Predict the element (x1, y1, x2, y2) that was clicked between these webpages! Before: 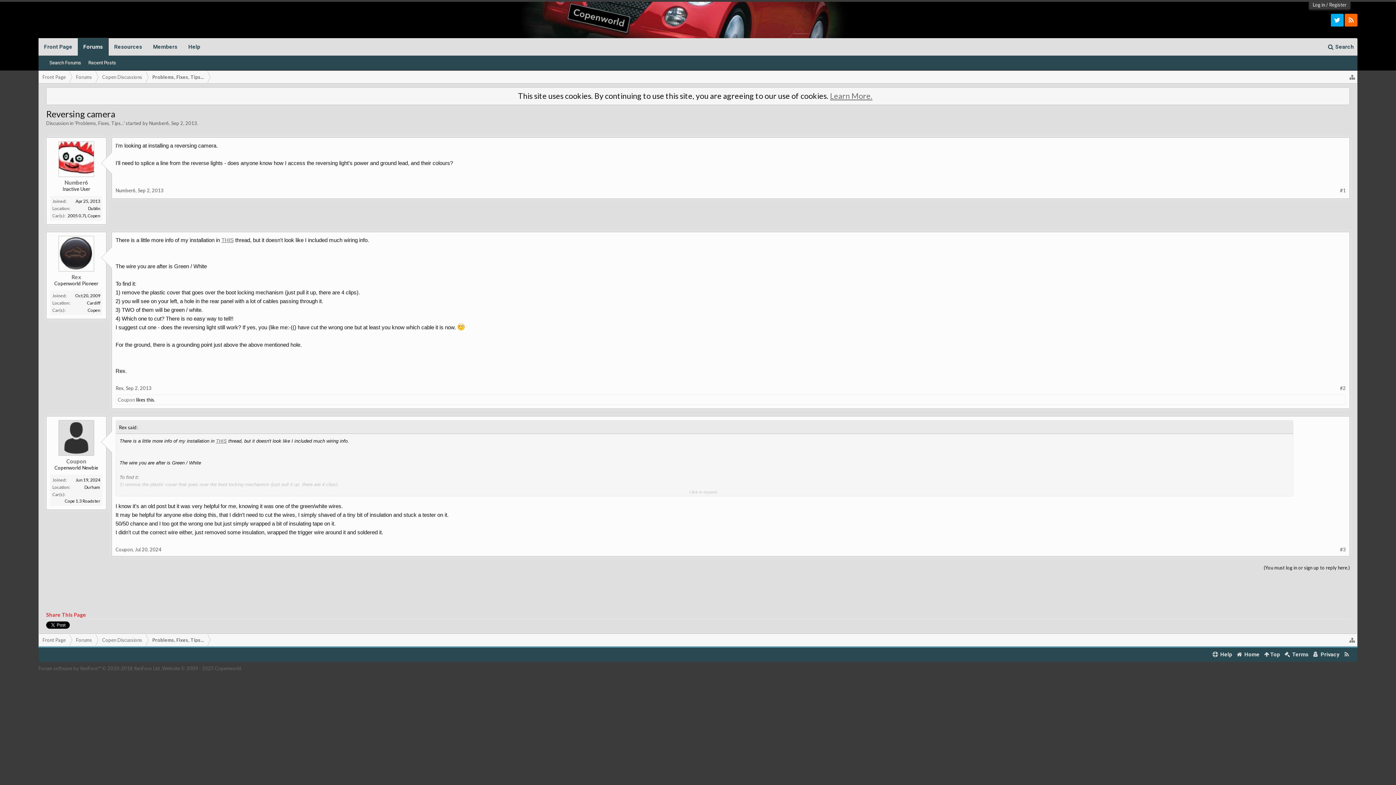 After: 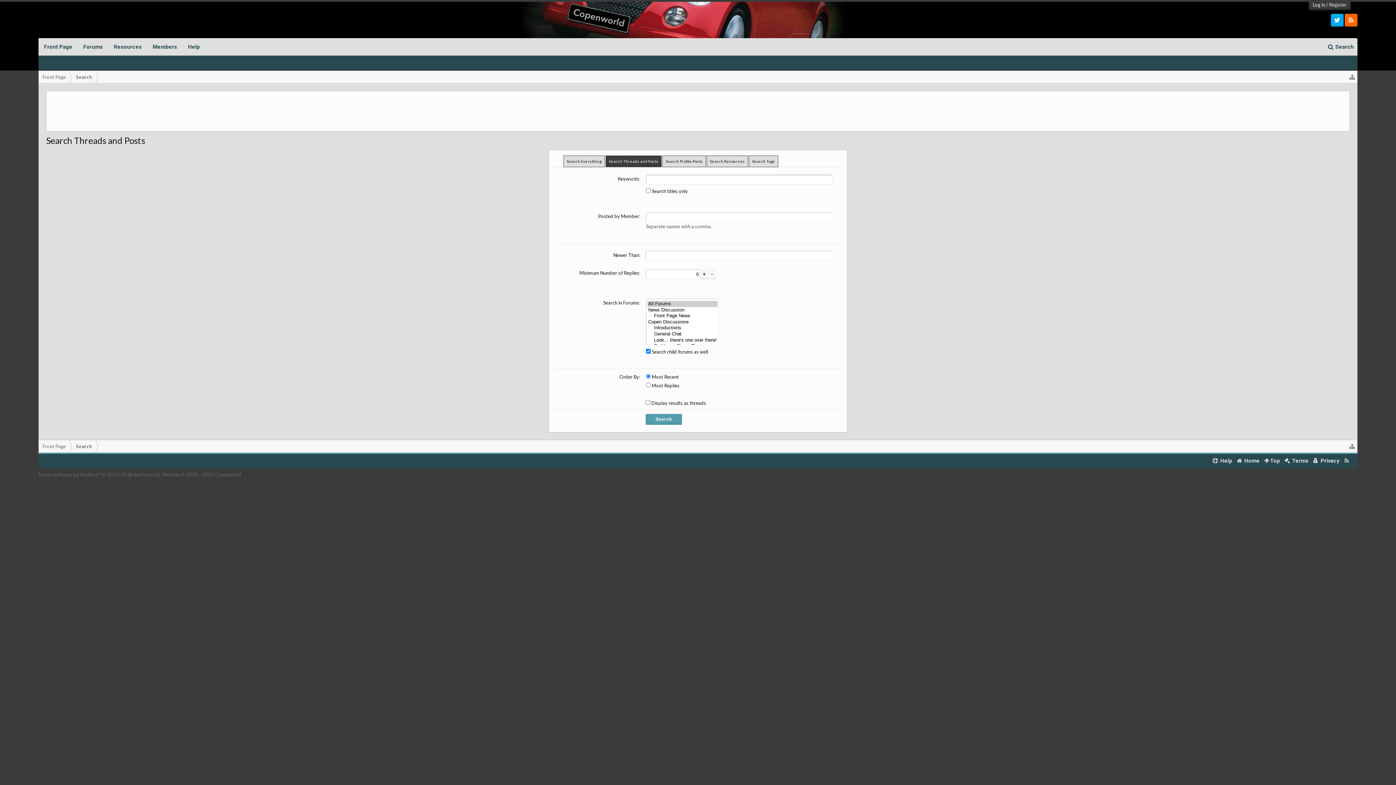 Action: label: Search Forums bbox: (45, 56, 84, 69)